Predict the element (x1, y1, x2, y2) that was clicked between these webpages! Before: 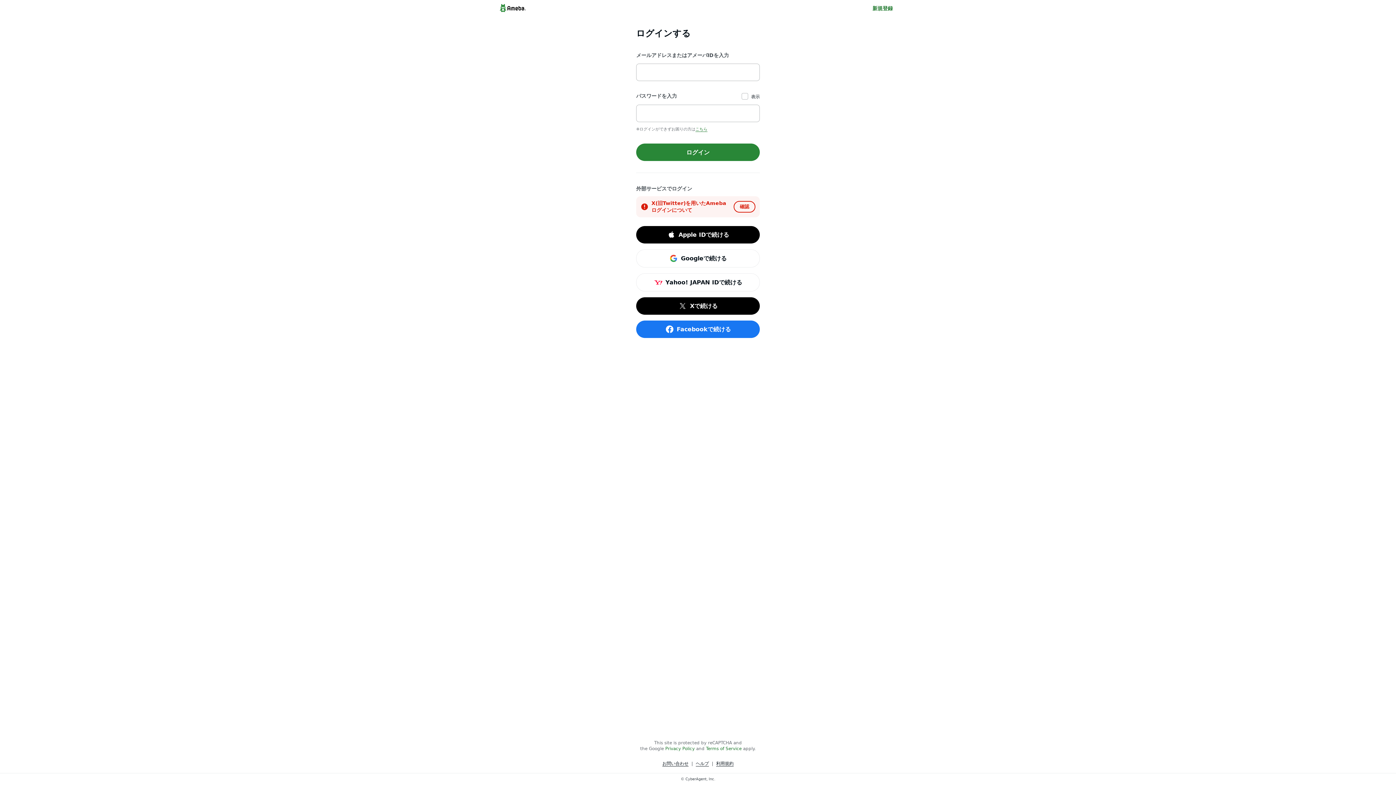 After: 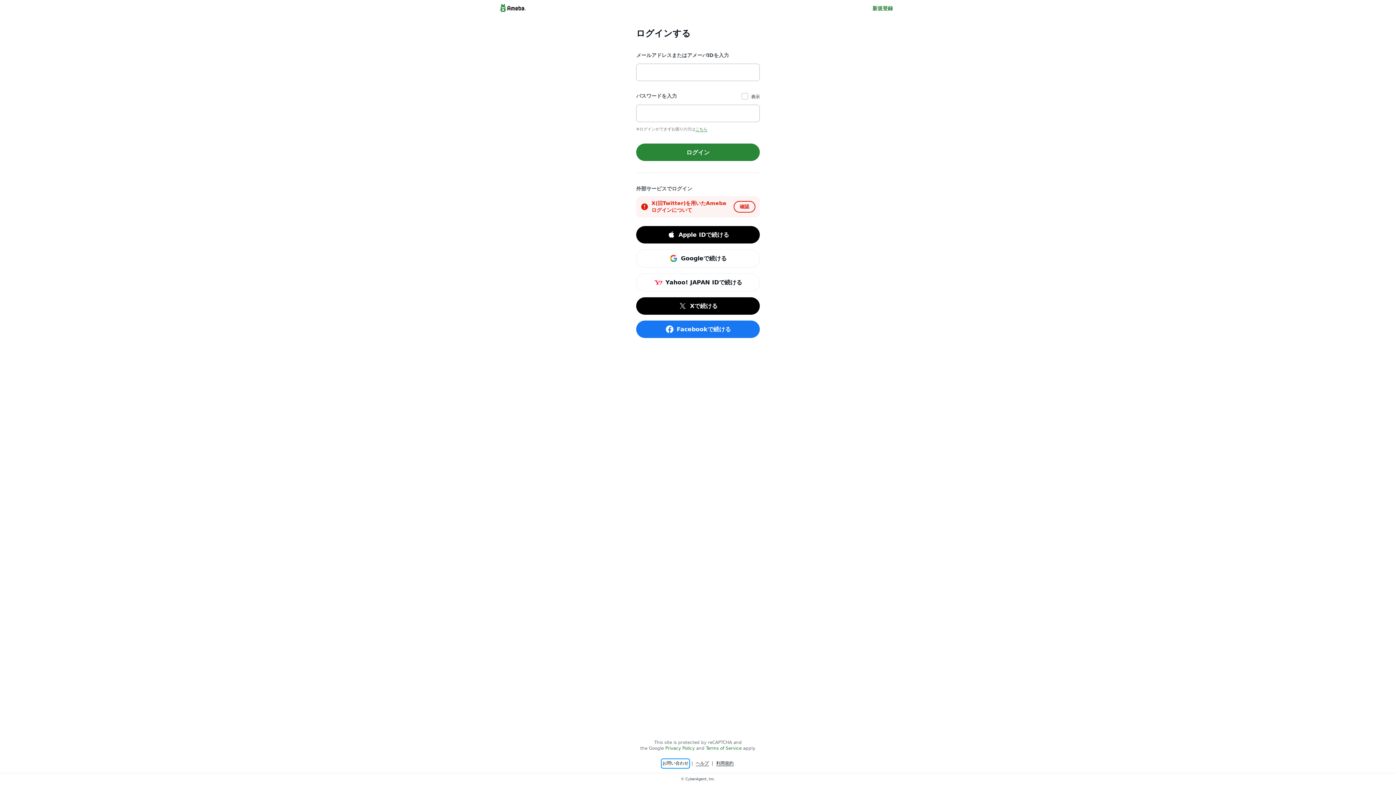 Action: bbox: (662, 760, 688, 767) label: お問い合わせ